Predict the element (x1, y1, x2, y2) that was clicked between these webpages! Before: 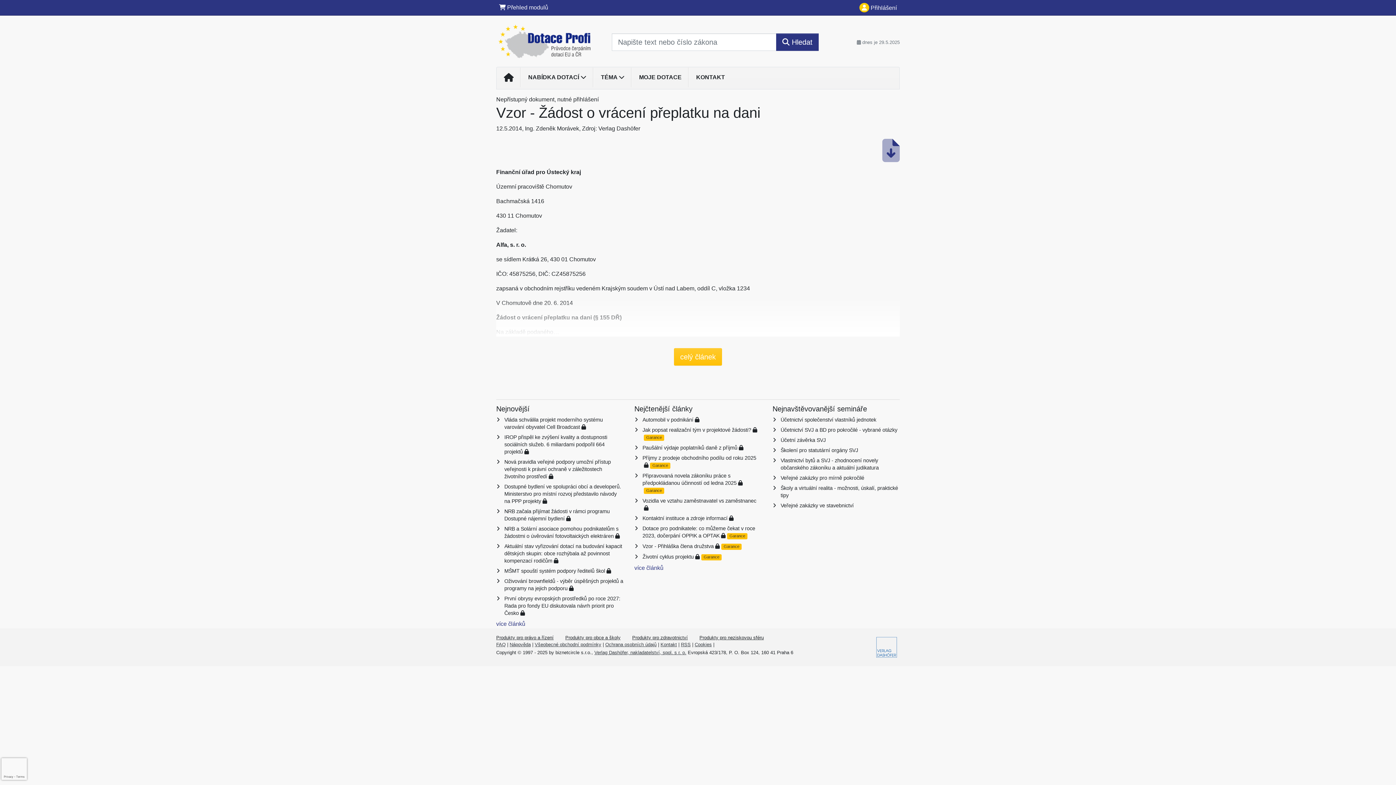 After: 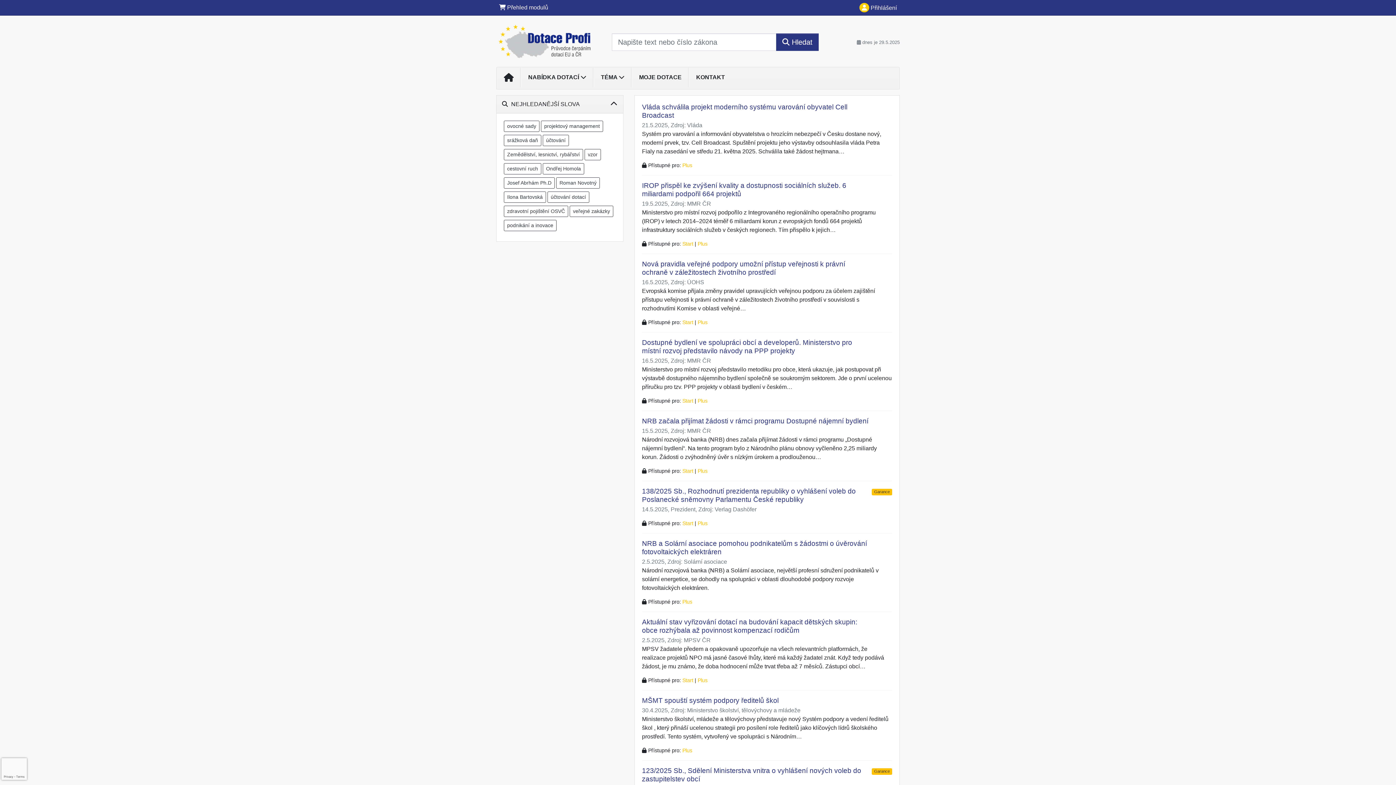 Action: label: více článků bbox: (496, 620, 525, 627)